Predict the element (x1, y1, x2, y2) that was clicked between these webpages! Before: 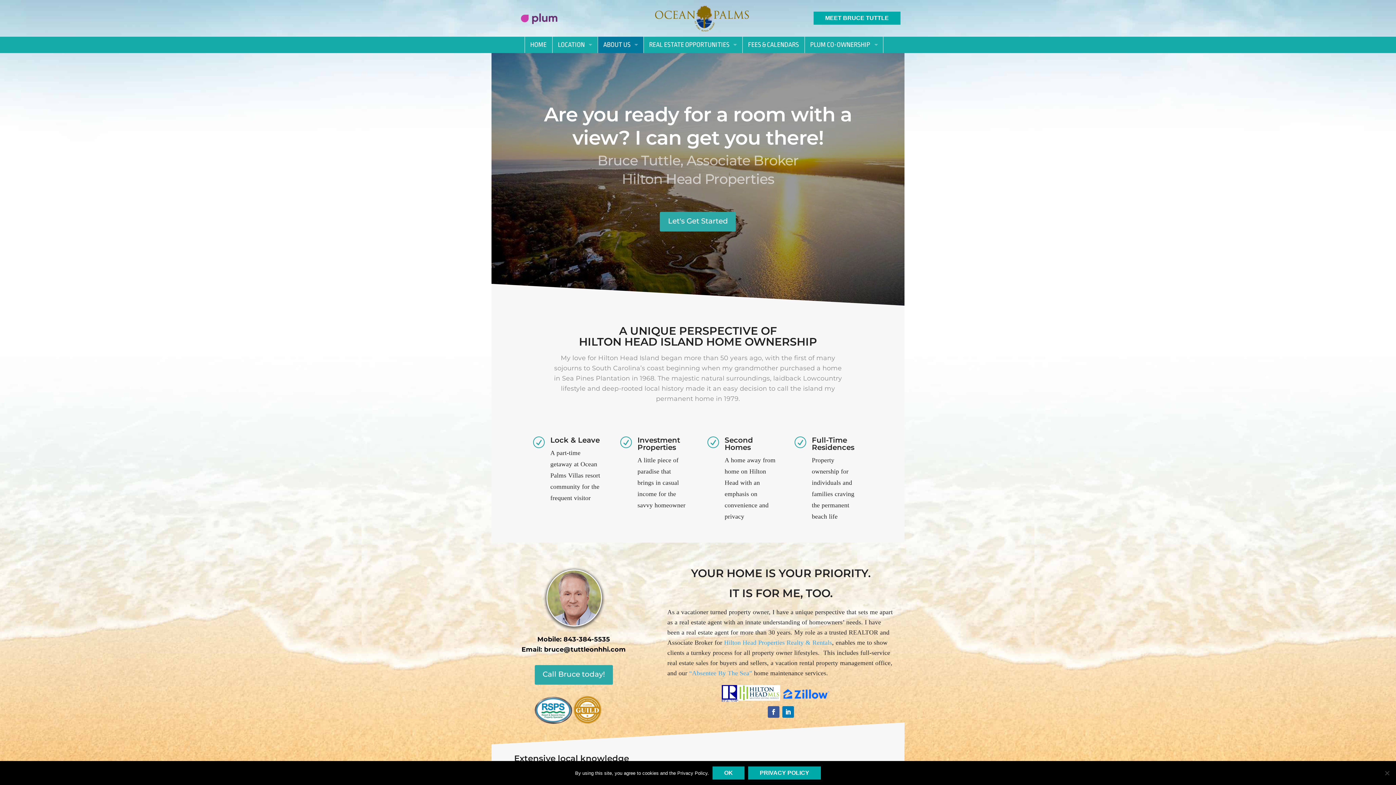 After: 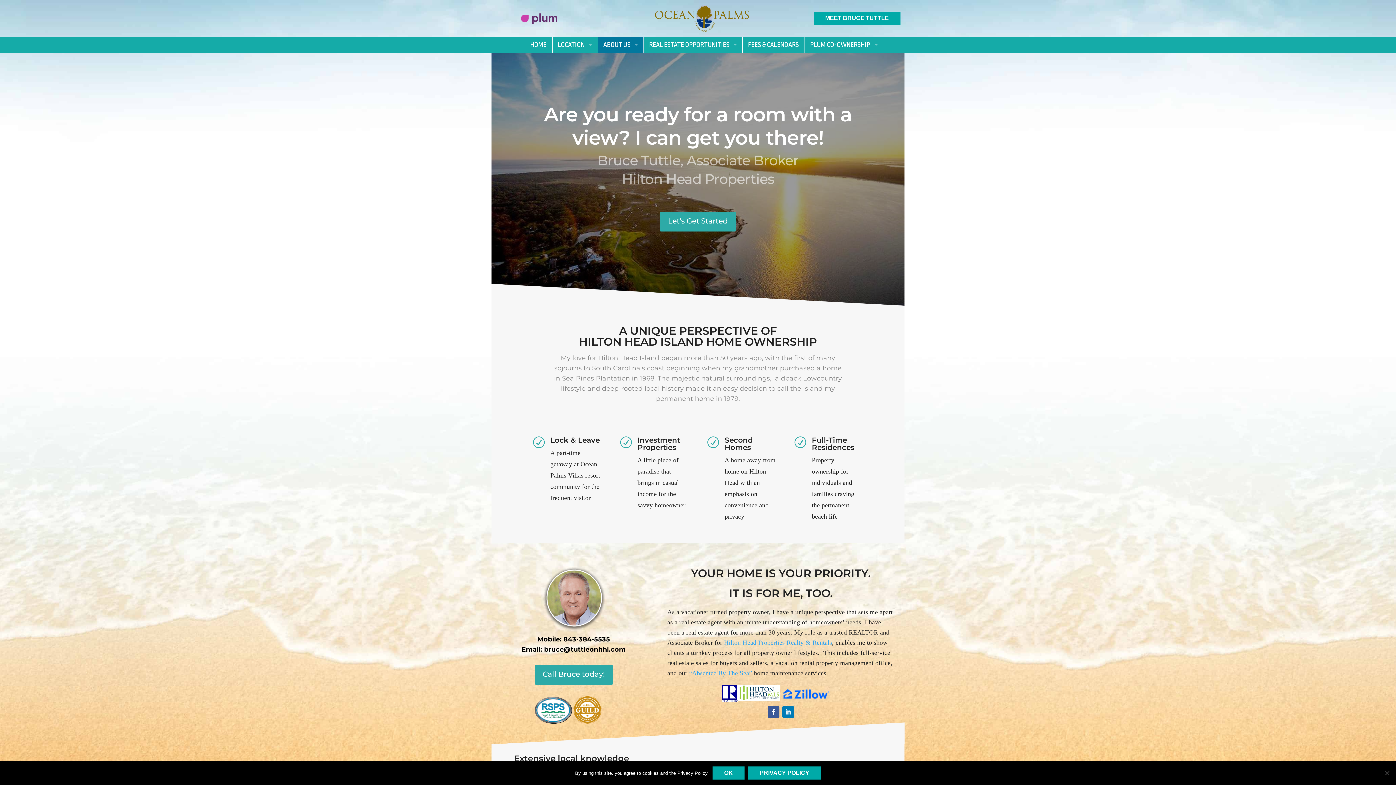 Action: bbox: (782, 706, 794, 718)